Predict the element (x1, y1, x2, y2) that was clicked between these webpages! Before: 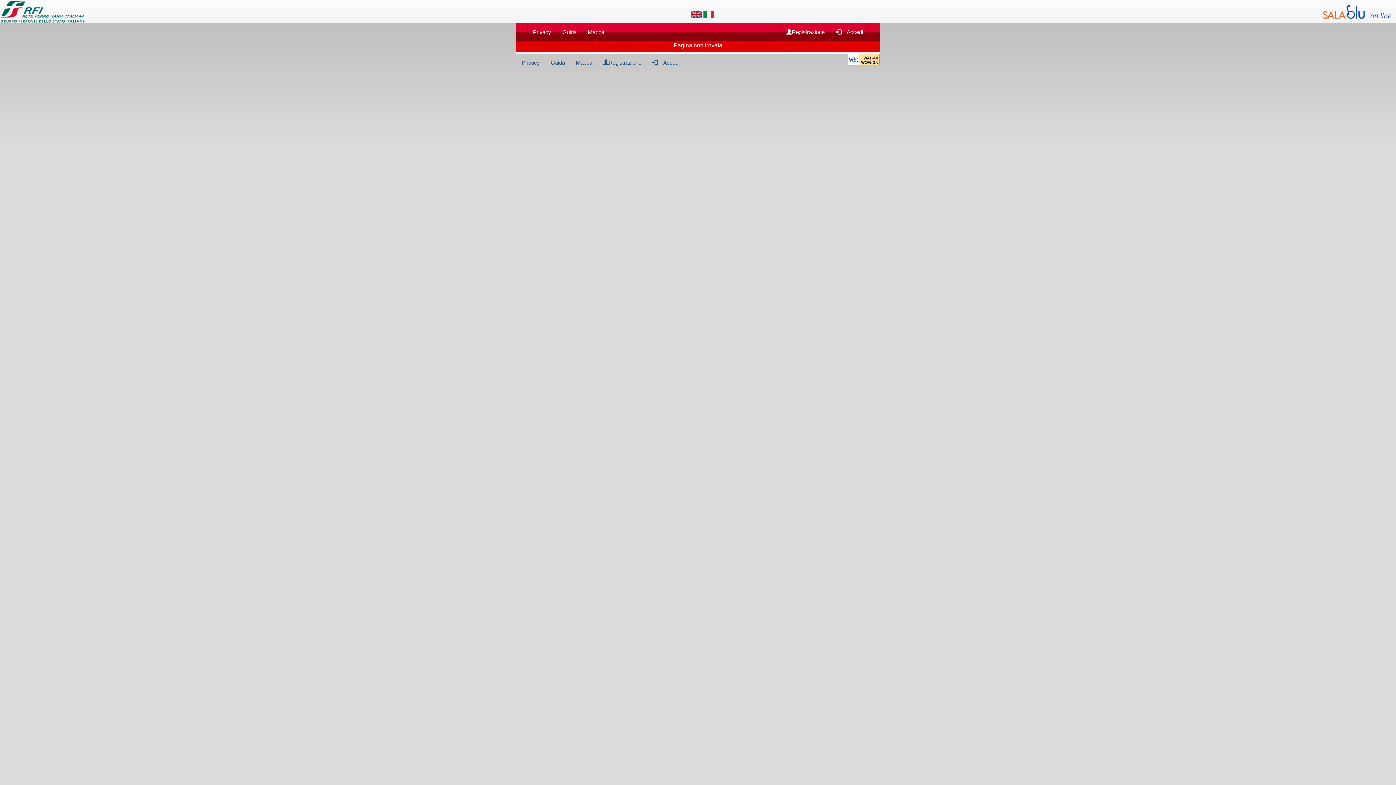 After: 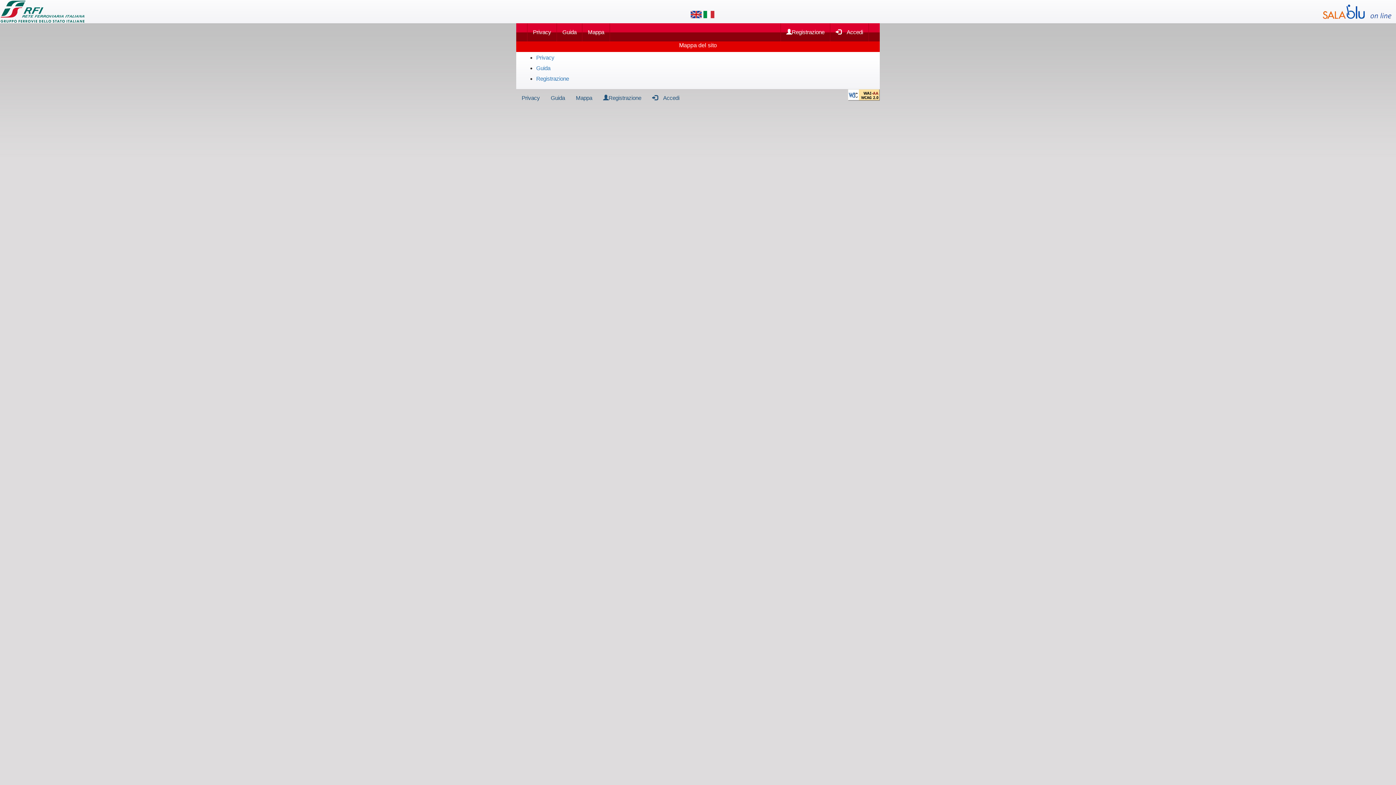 Action: label: Mappa bbox: (582, 23, 610, 41)